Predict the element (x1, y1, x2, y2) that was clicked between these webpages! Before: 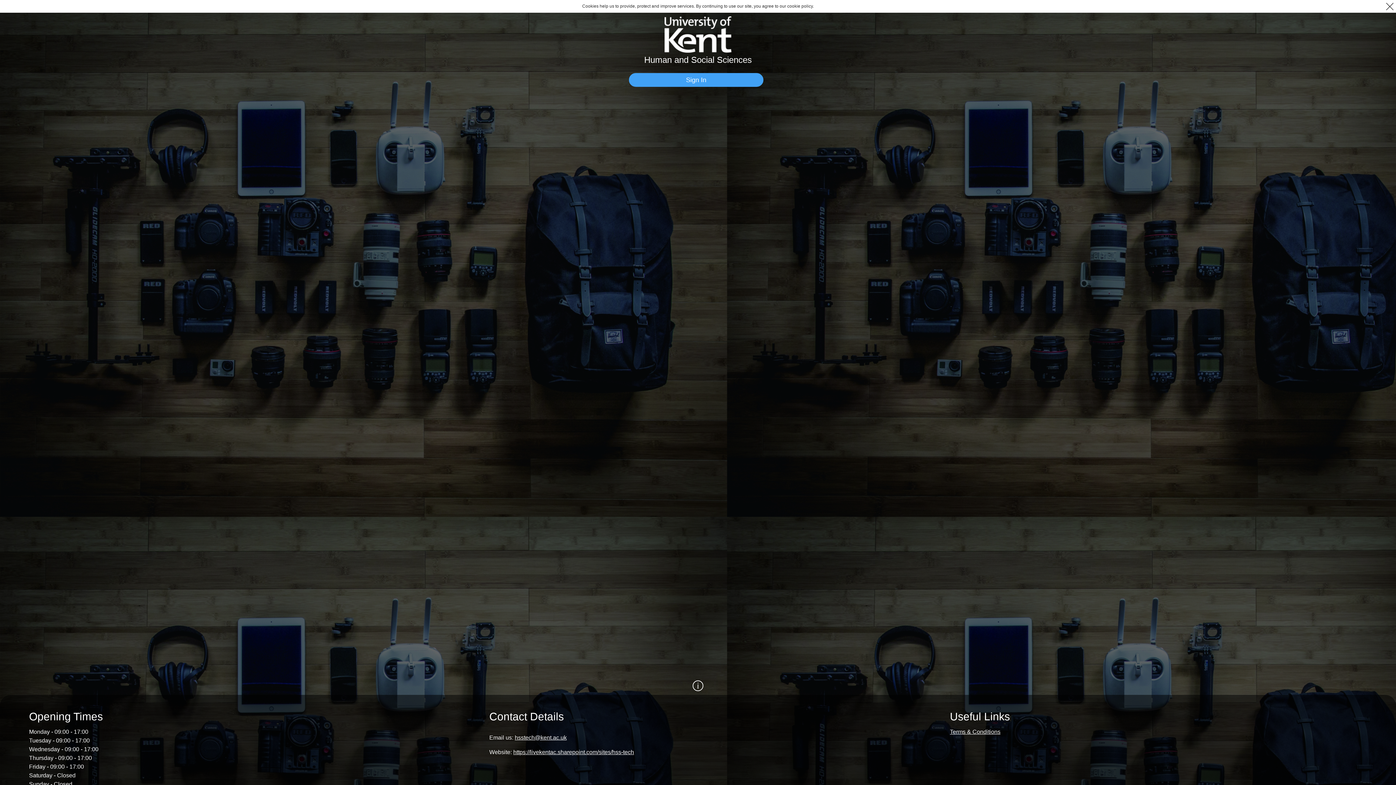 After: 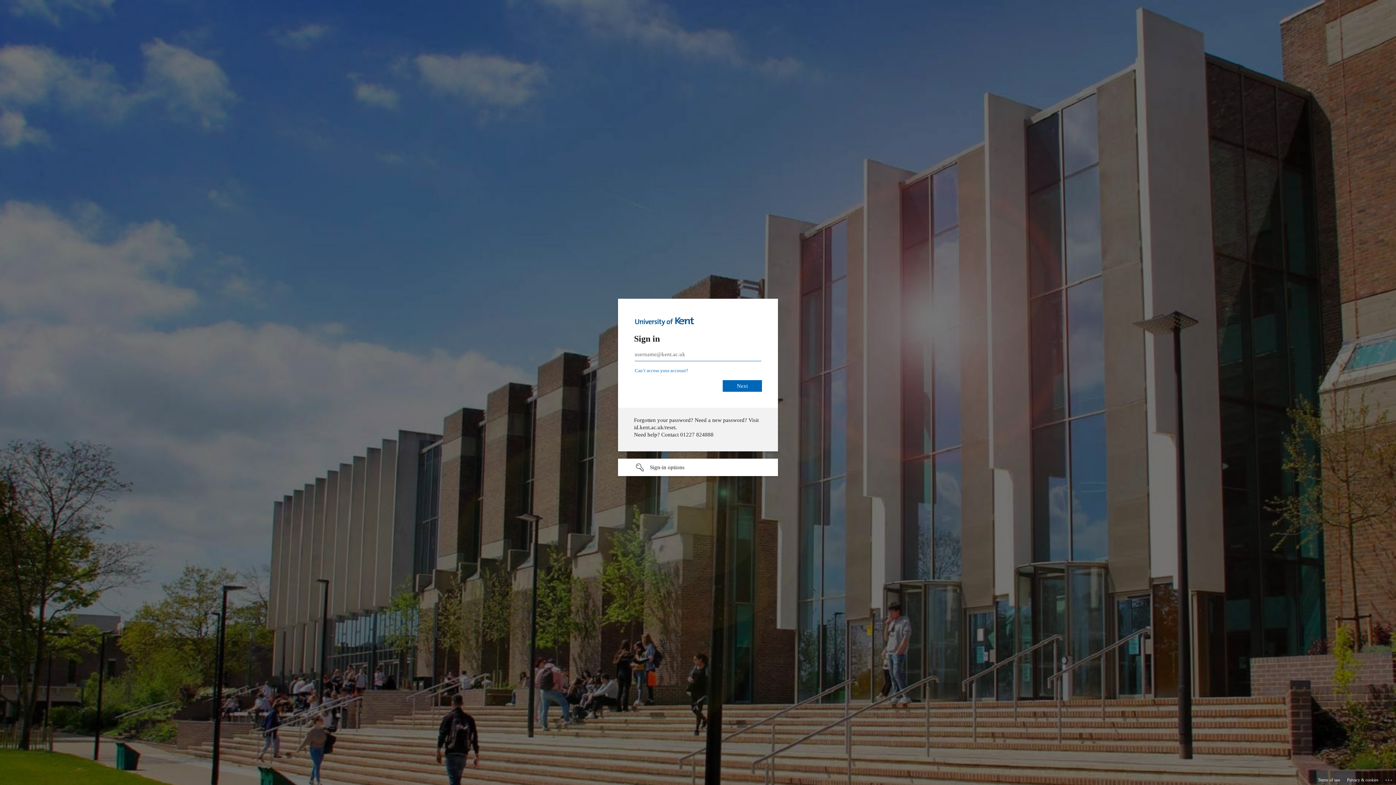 Action: label: Sign In bbox: (629, 73, 763, 86)